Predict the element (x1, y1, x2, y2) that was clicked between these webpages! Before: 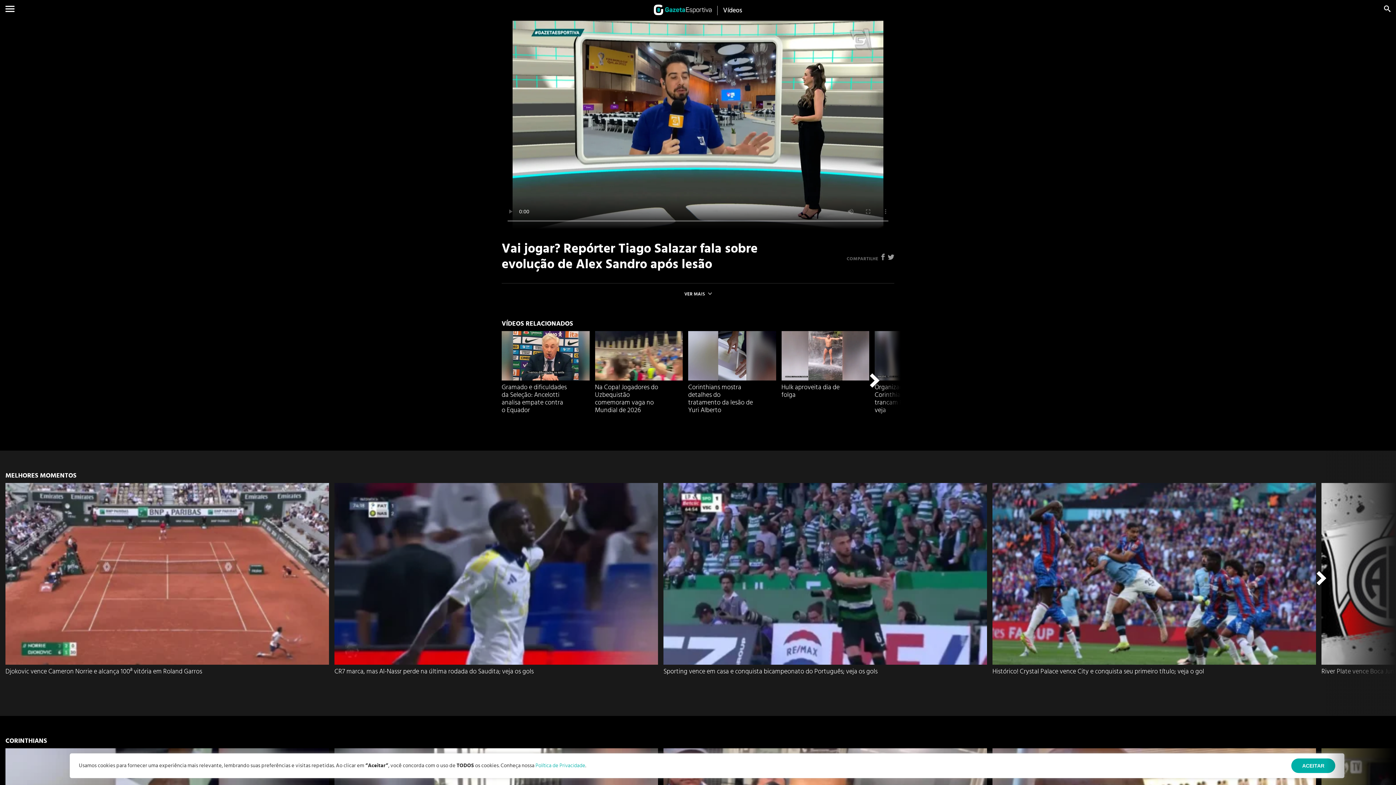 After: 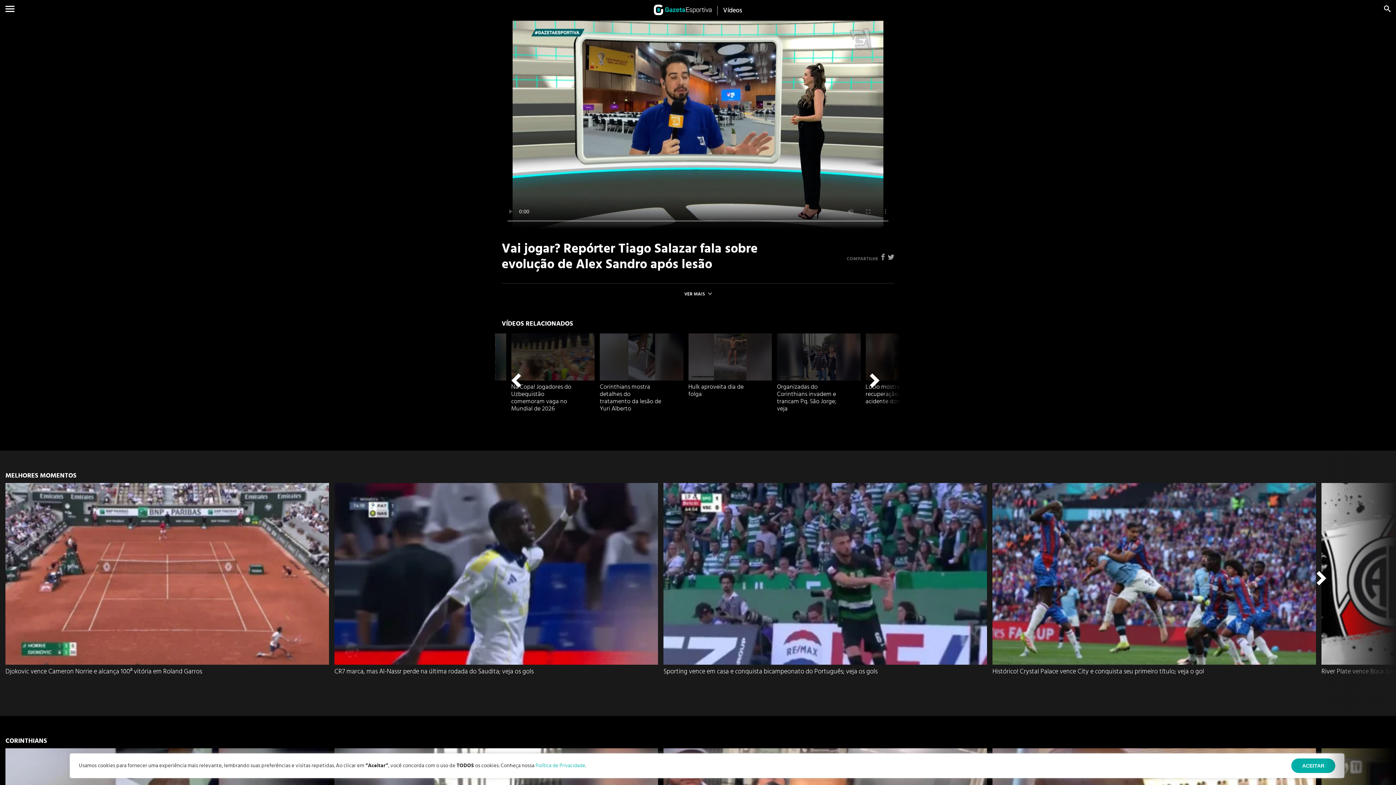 Action: bbox: (867, 373, 882, 390)